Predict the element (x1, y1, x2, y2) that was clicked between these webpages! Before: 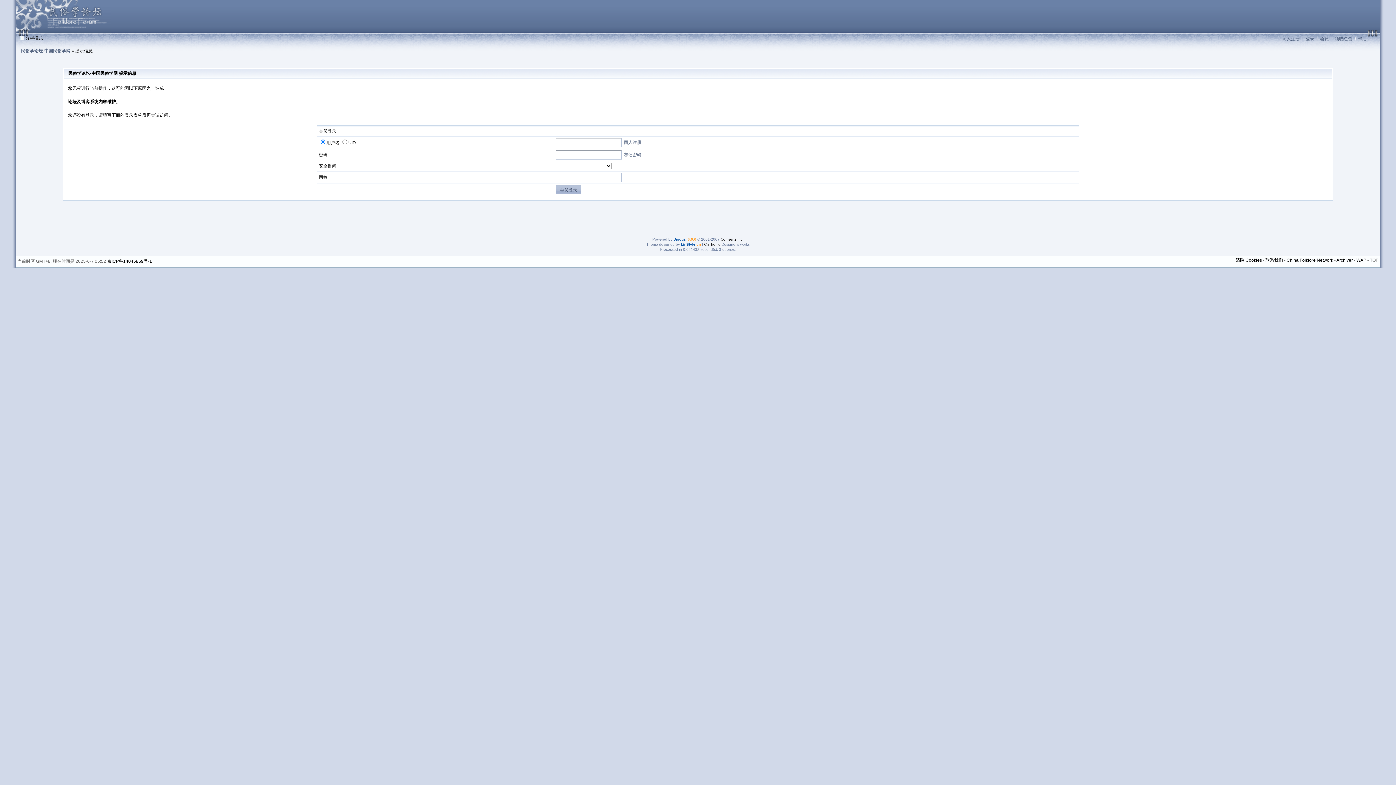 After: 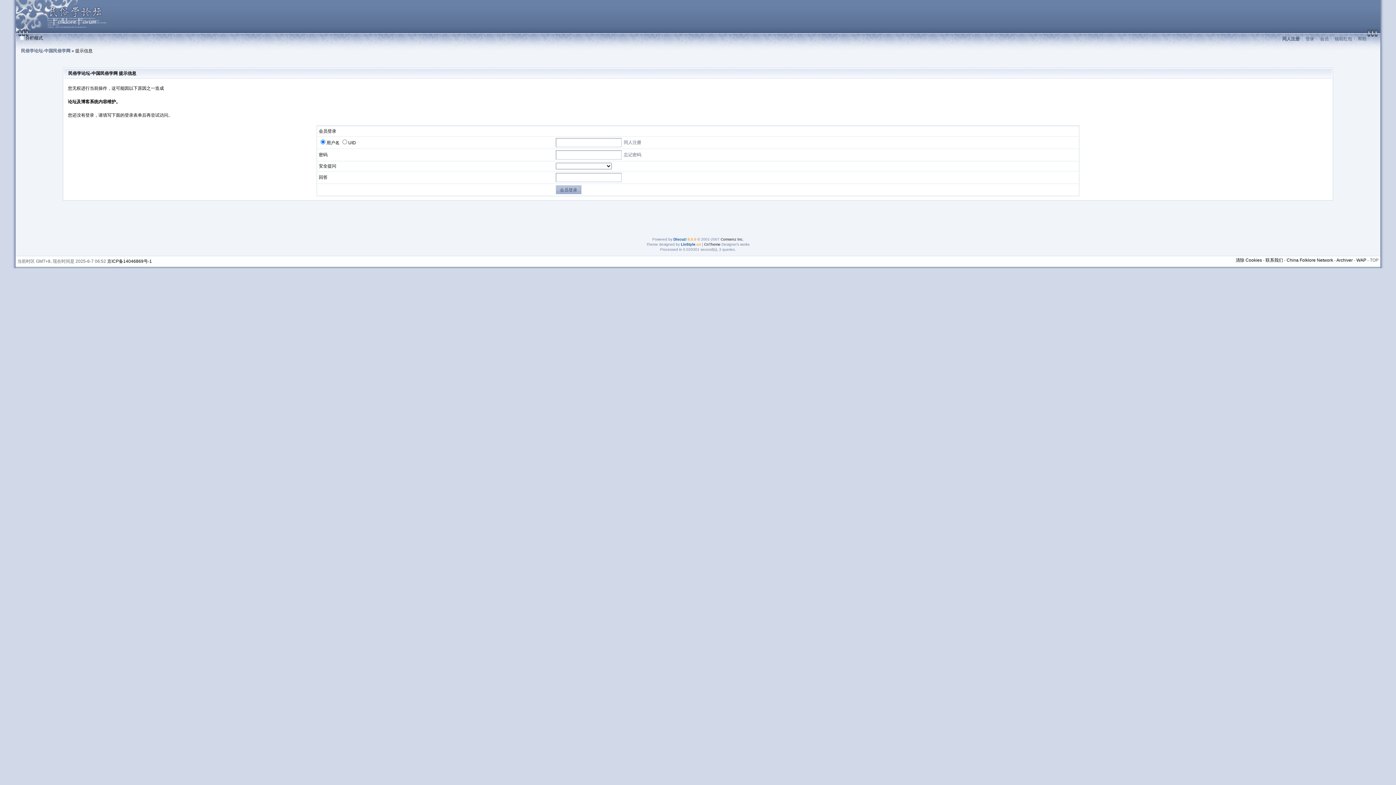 Action: label: 同人注册 bbox: (623, 140, 641, 145)